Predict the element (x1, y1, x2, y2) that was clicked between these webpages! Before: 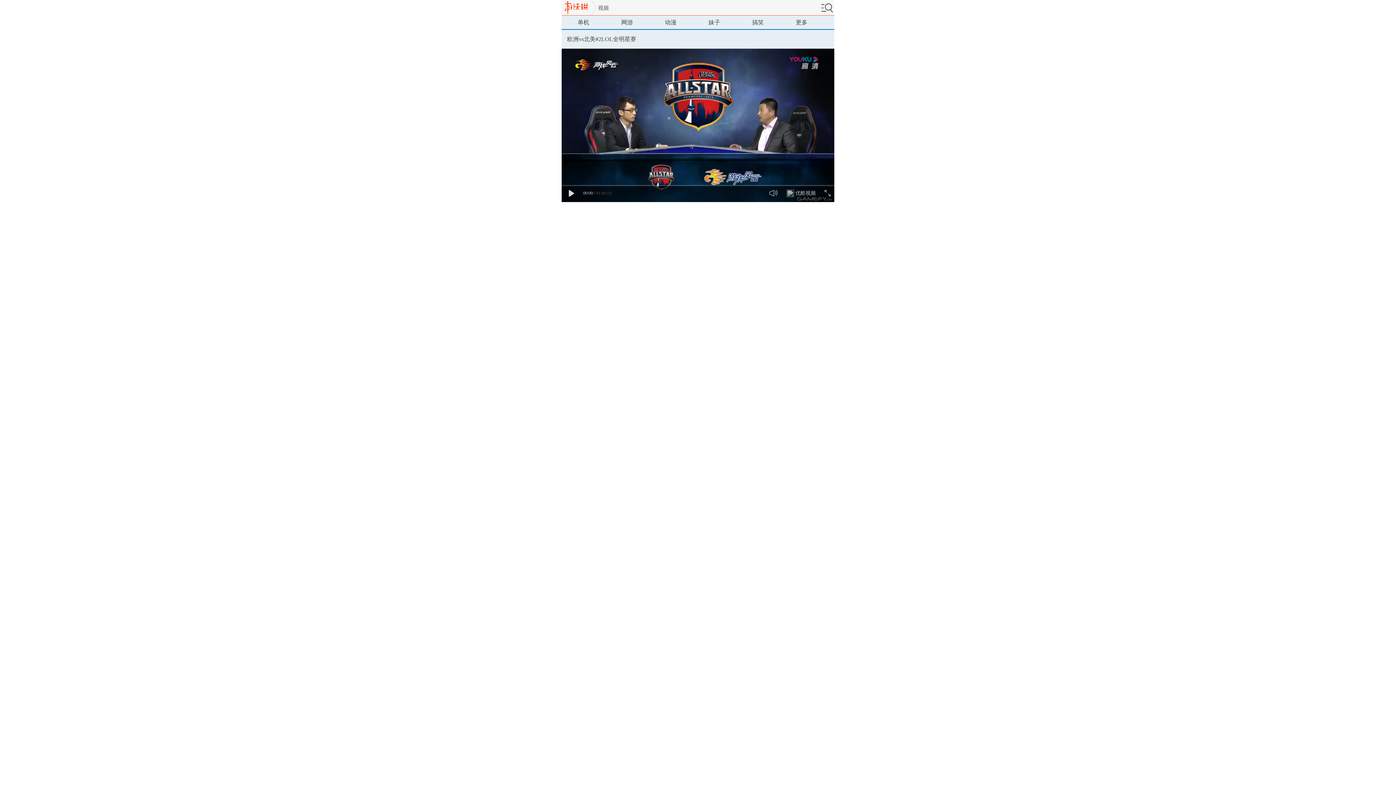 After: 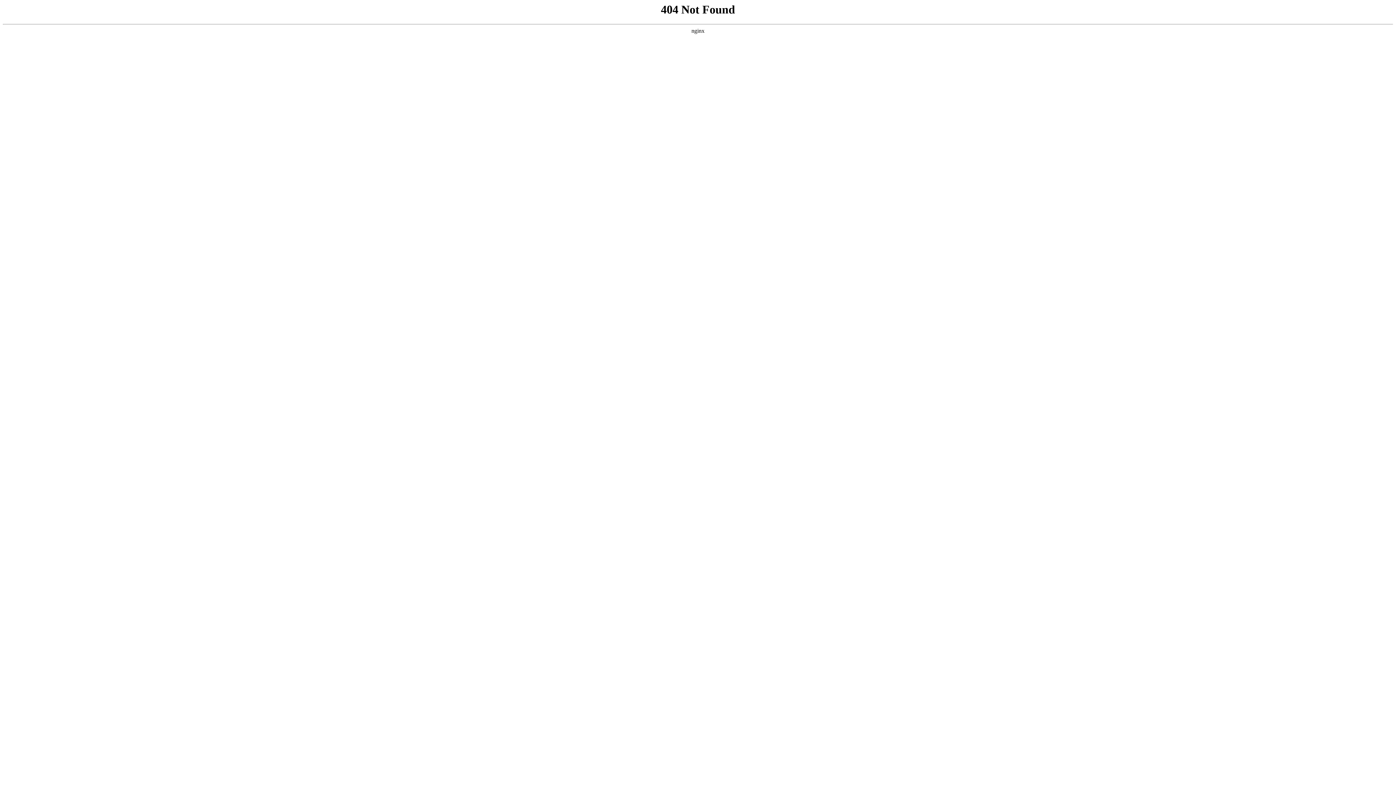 Action: label: 妹子 bbox: (692, 16, 736, 29)